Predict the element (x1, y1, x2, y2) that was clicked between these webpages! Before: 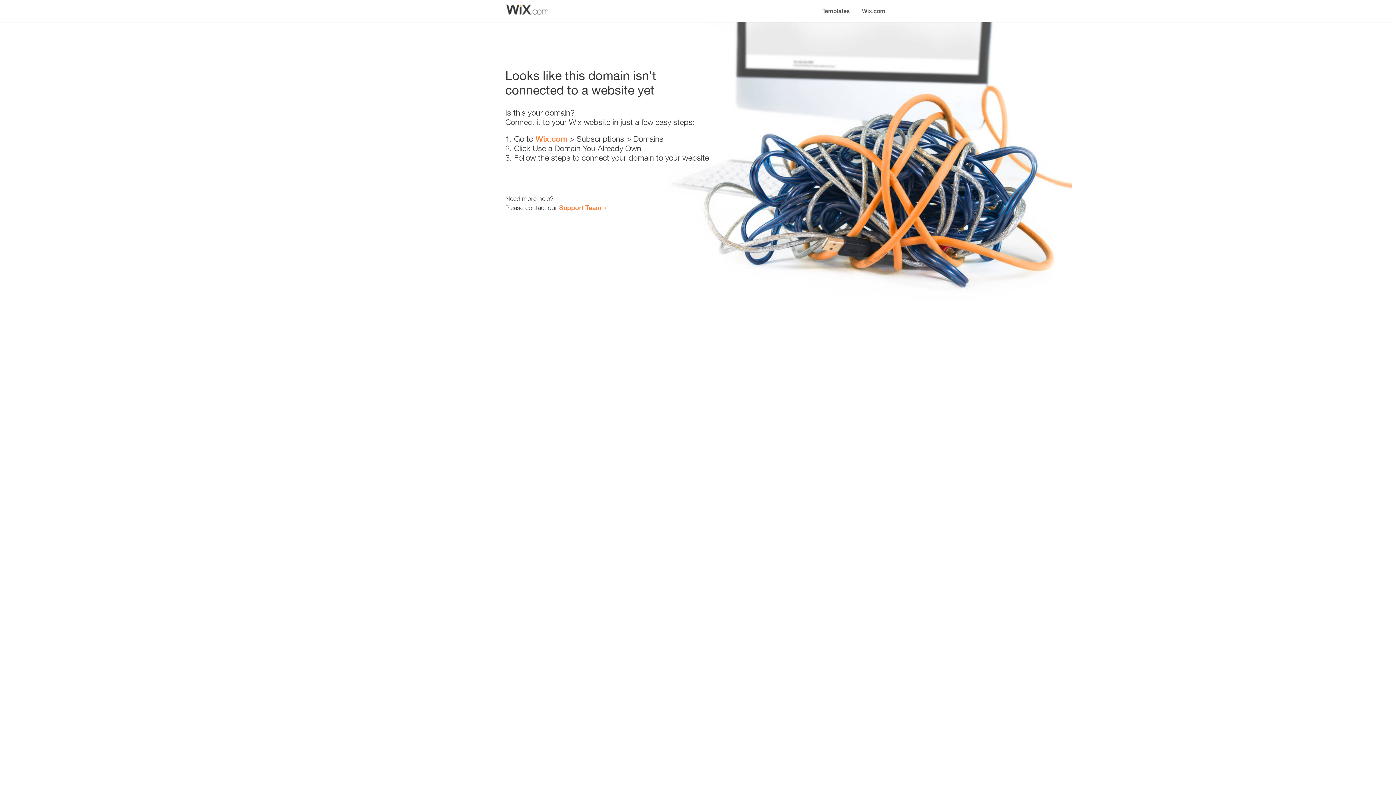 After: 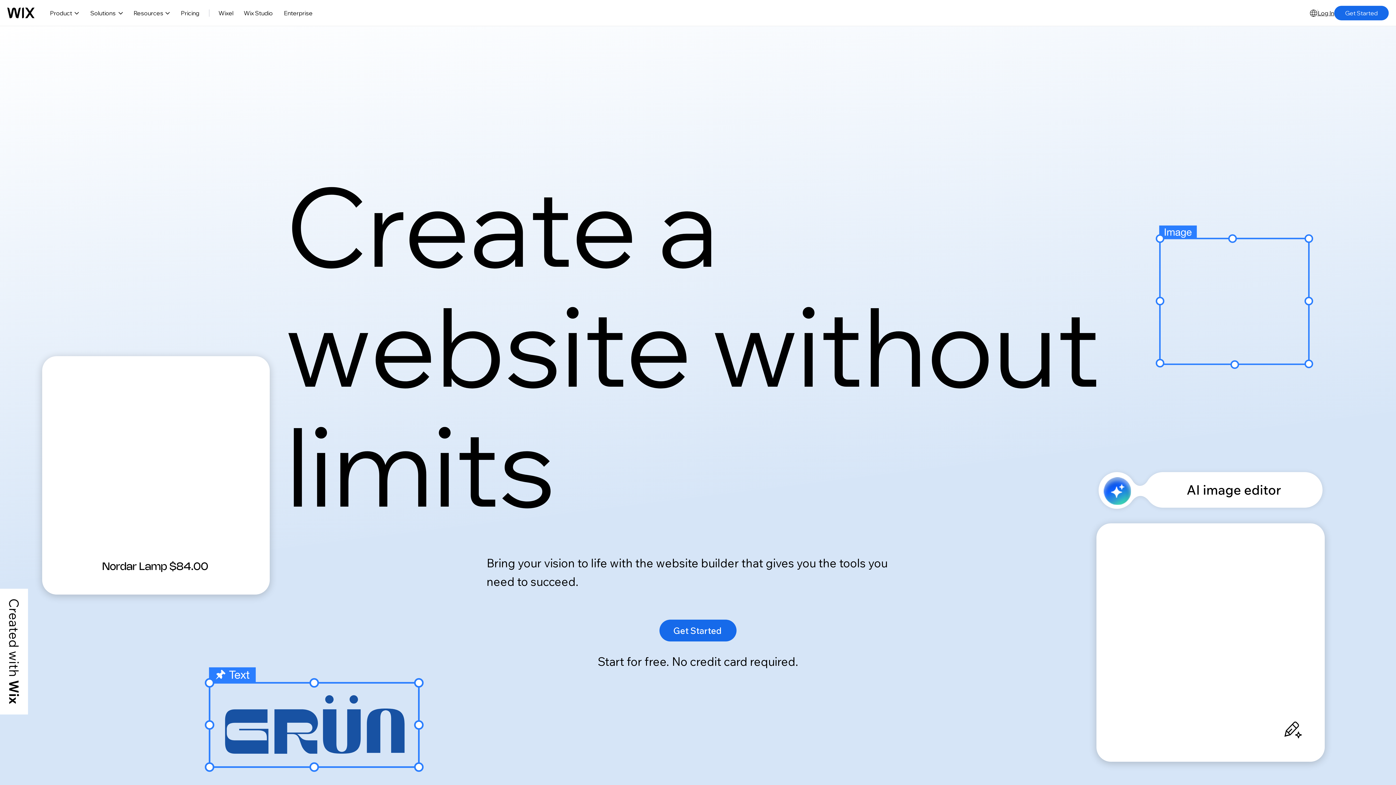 Action: label: Wix.com bbox: (535, 134, 567, 143)